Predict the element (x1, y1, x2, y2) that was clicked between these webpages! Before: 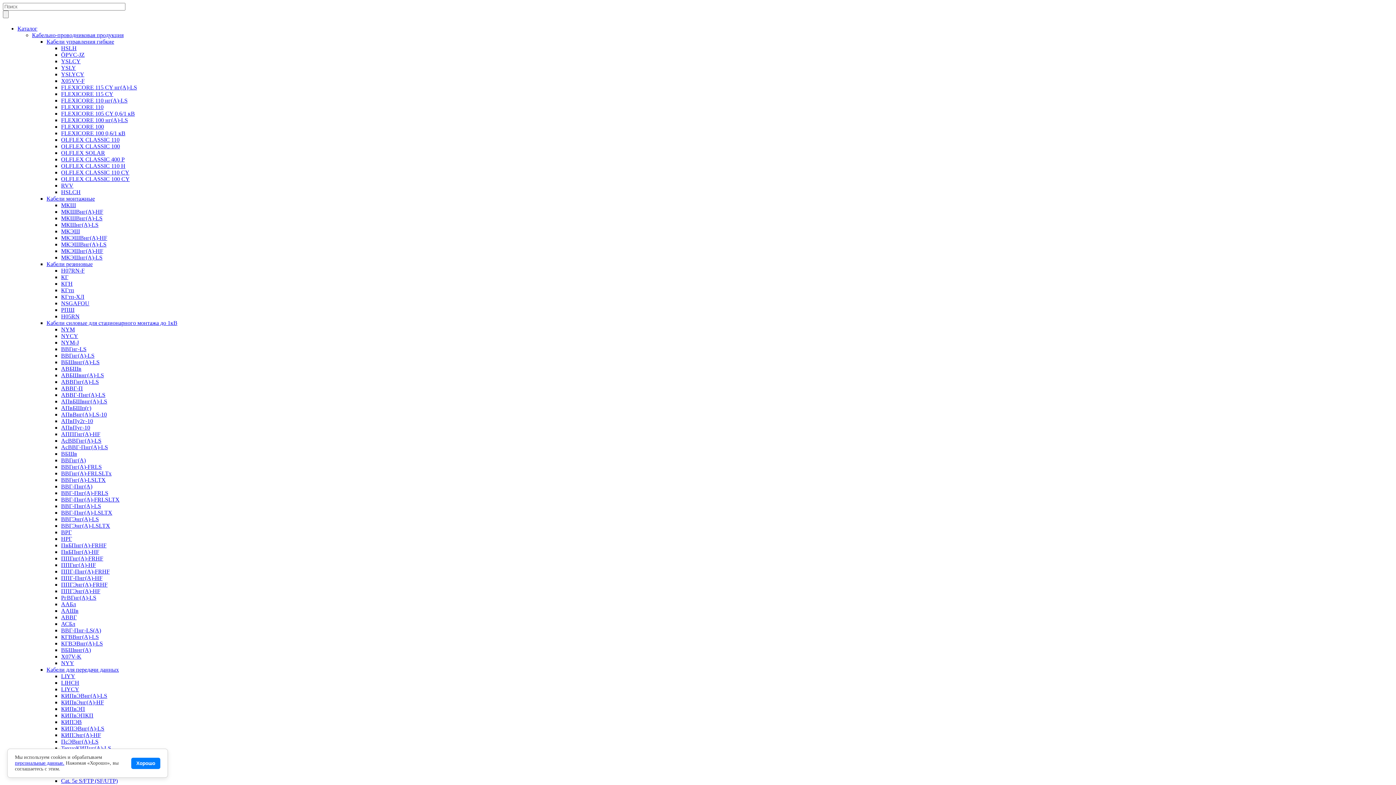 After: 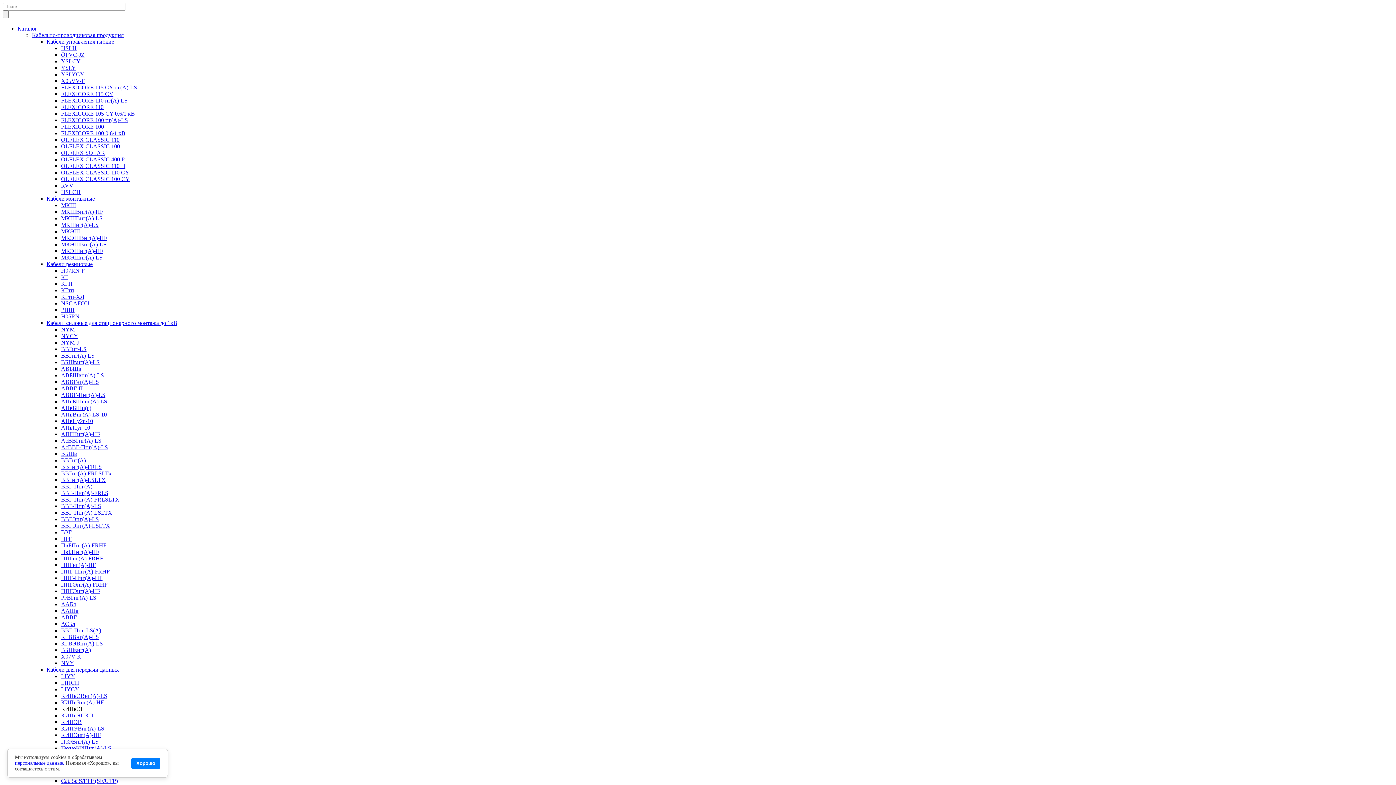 Action: bbox: (61, 706, 85, 712) label: КИПвЭП